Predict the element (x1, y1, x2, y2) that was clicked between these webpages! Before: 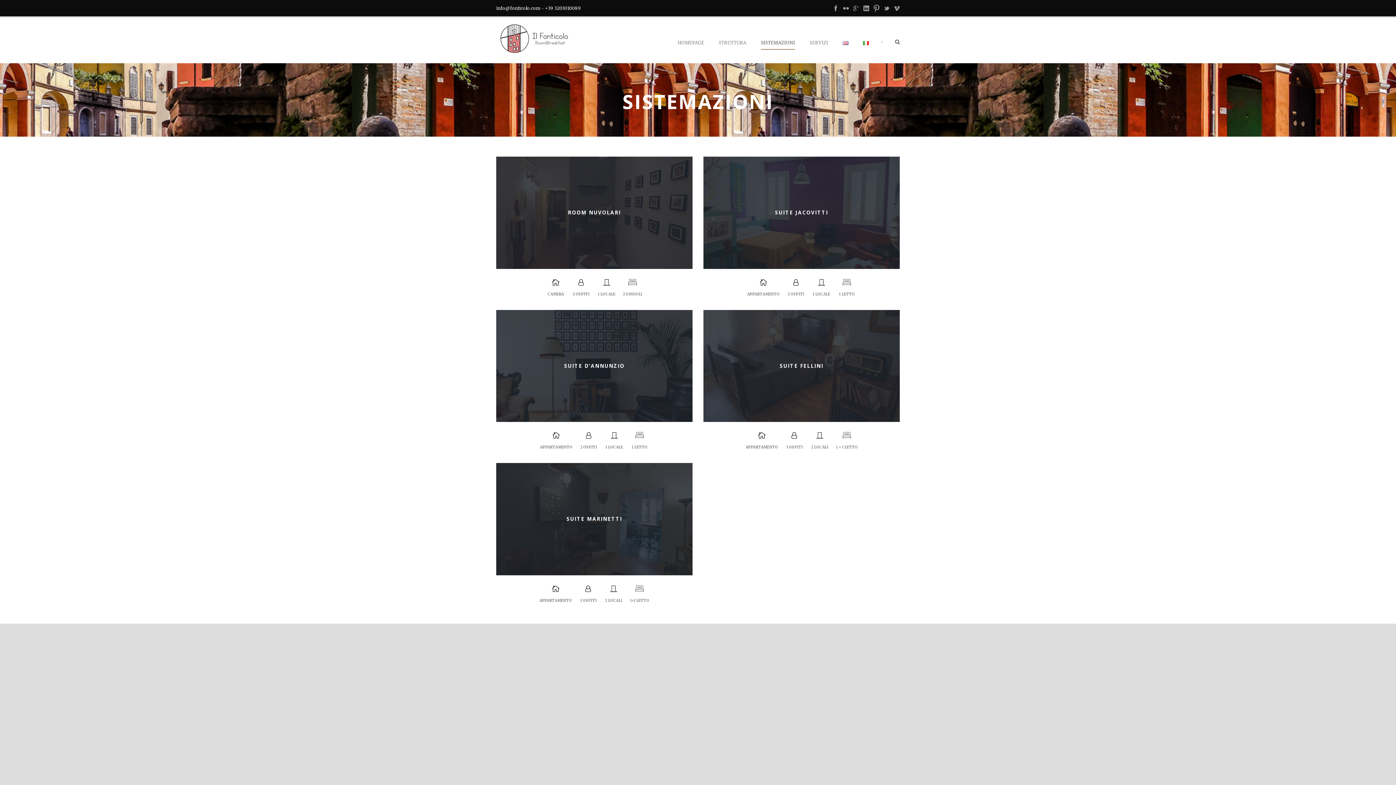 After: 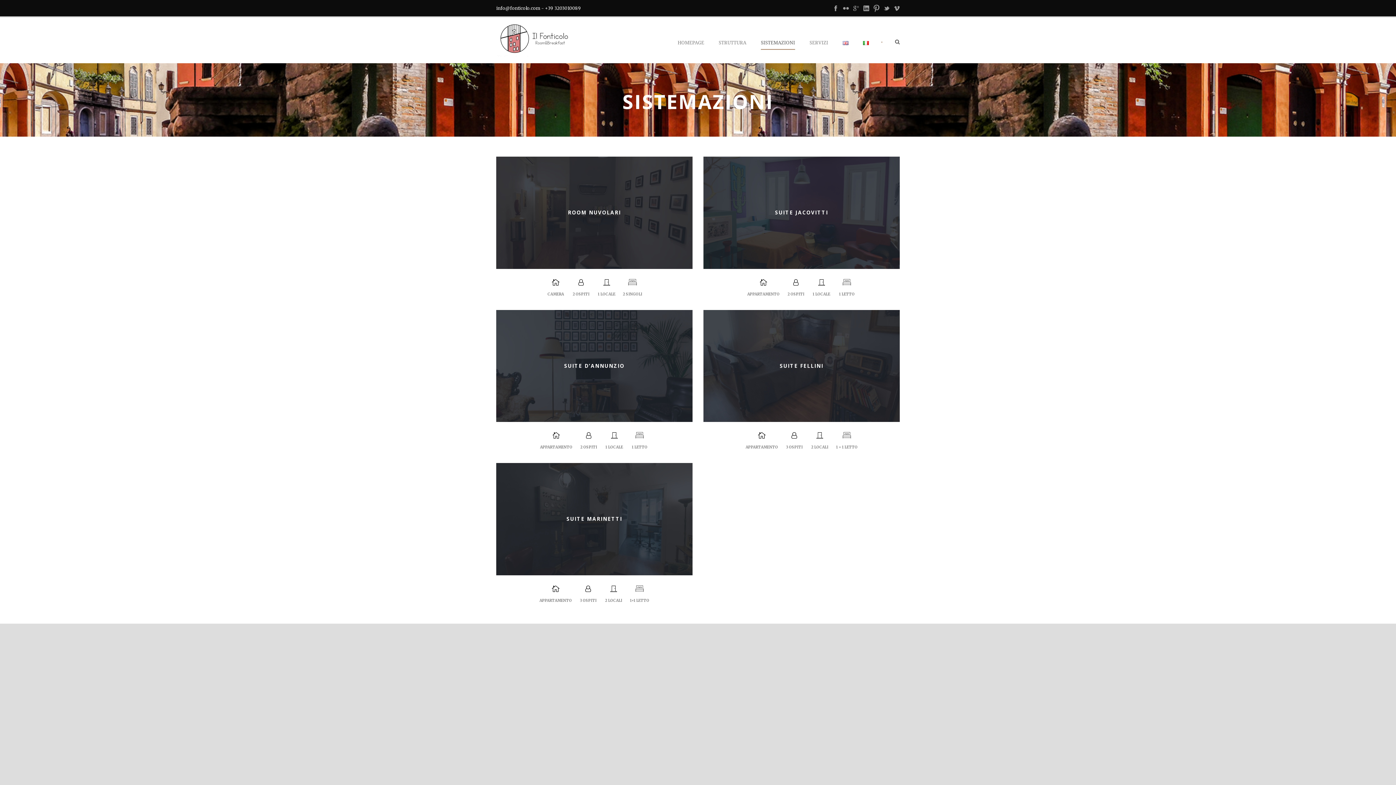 Action: label: SISTEMAZIONI bbox: (753, 38, 802, 63)